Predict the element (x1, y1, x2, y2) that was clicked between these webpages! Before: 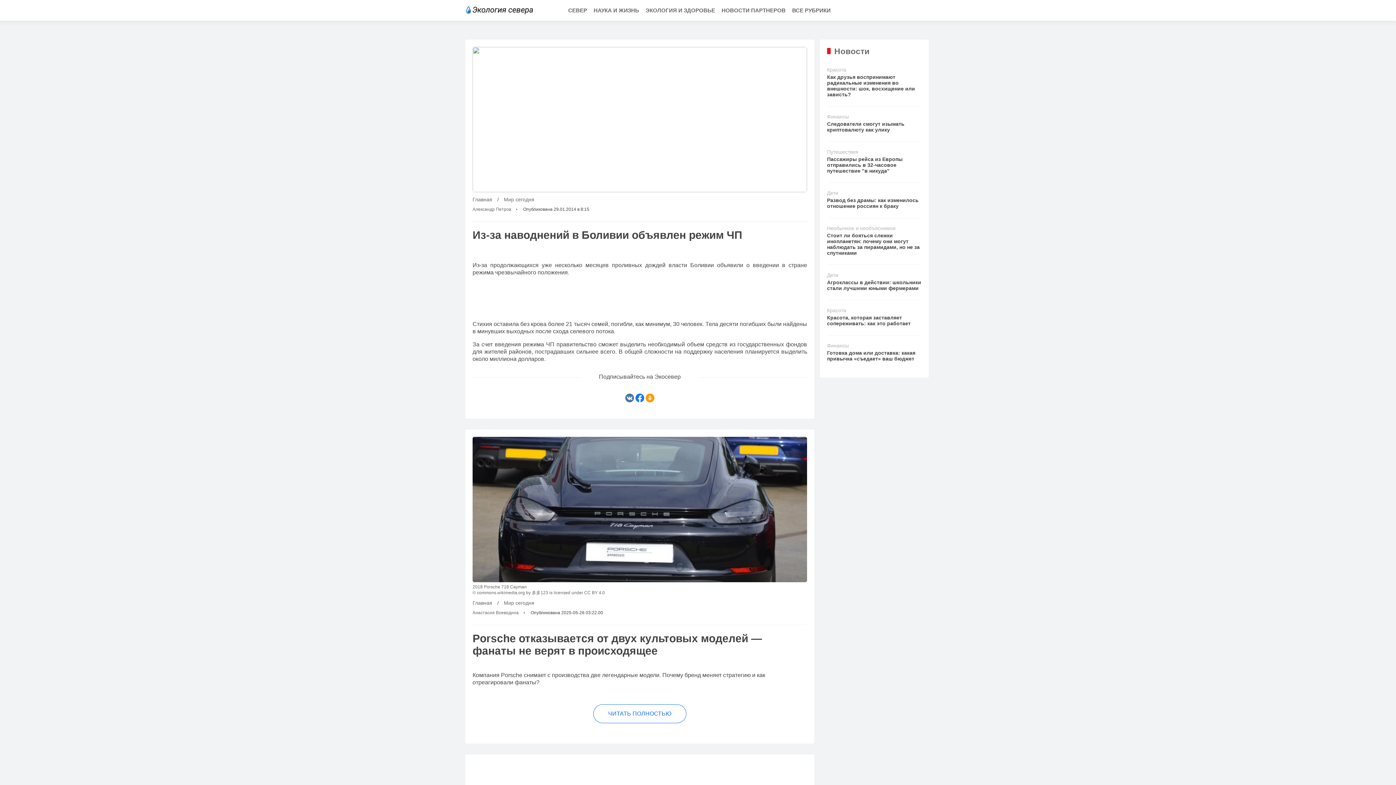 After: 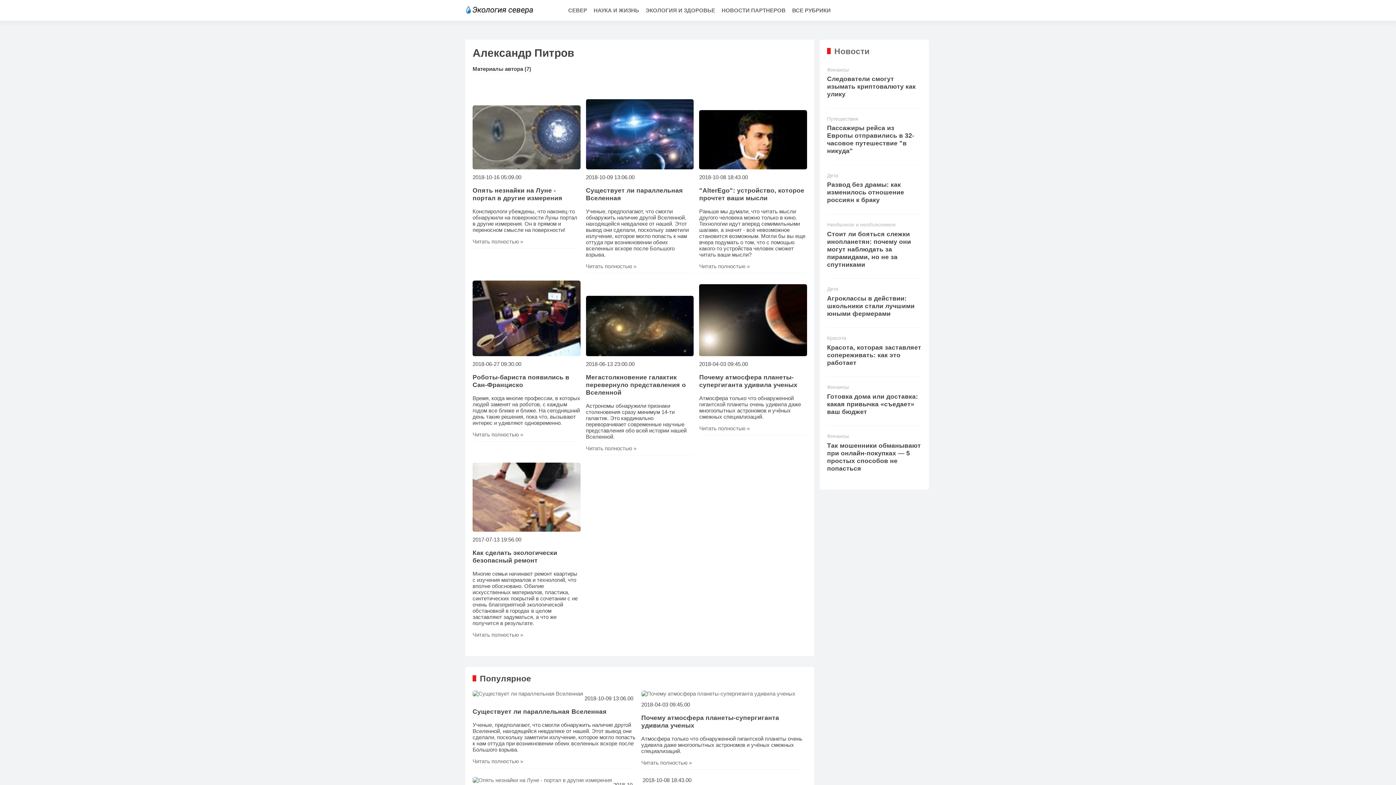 Action: label: Александр Петров bbox: (472, 206, 511, 212)